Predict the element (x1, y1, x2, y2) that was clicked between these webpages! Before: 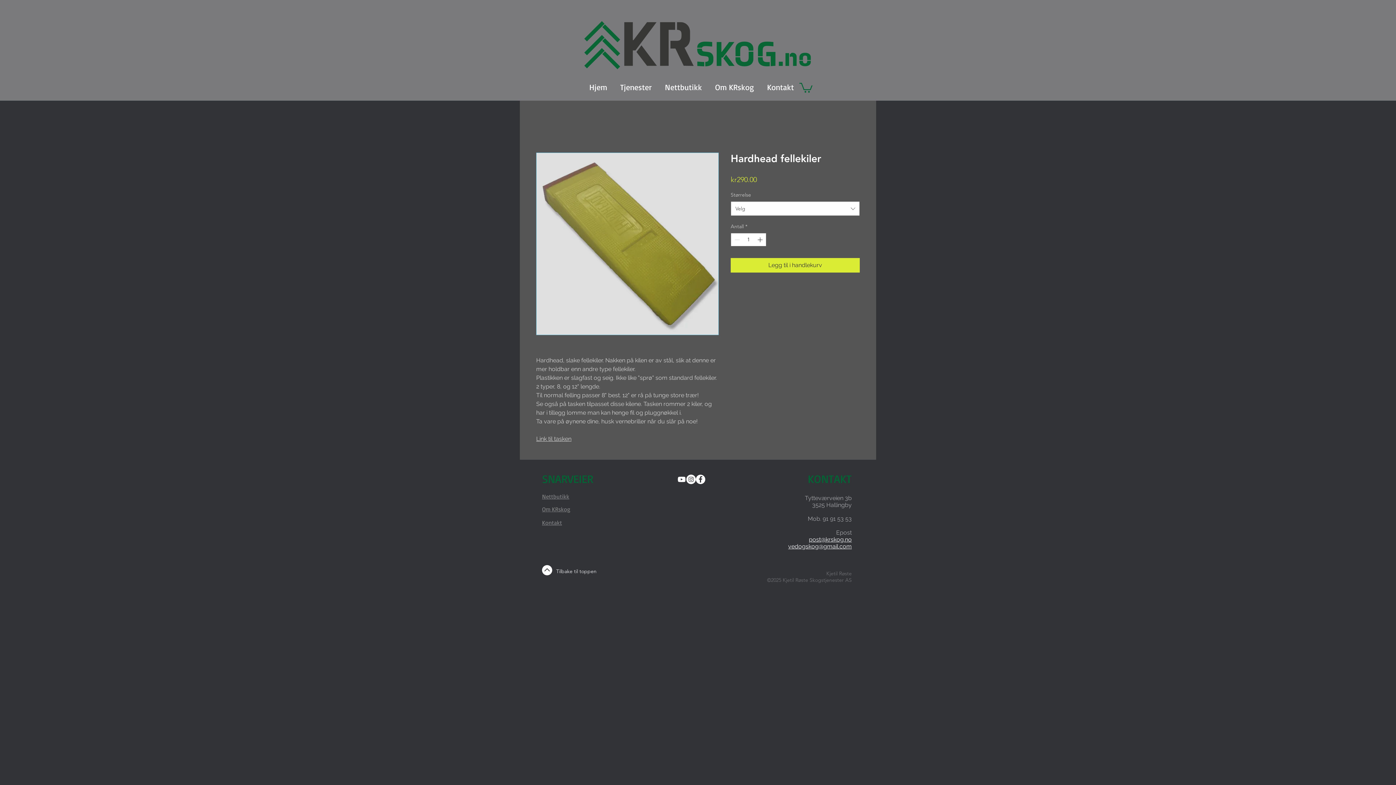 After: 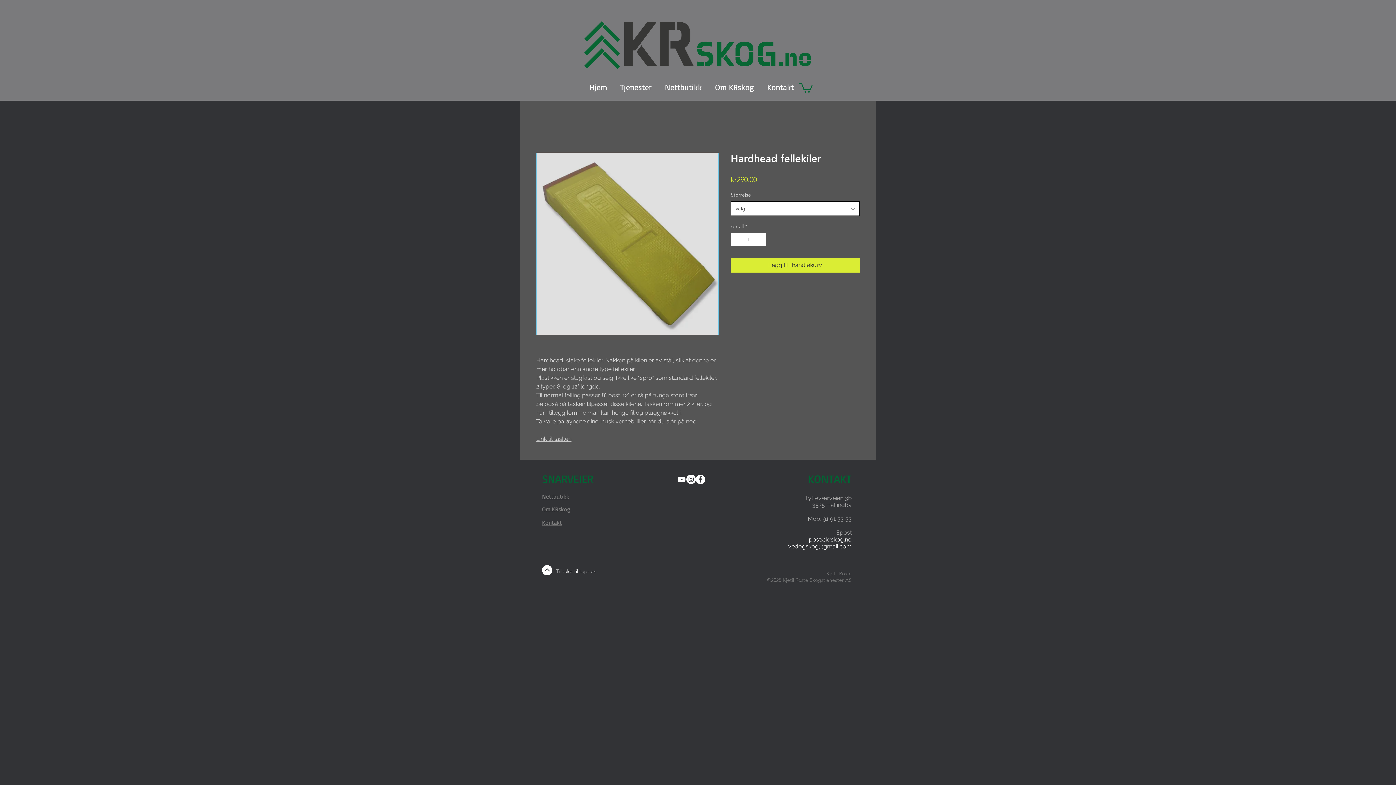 Action: bbox: (730, 201, 860, 216) label: Velg